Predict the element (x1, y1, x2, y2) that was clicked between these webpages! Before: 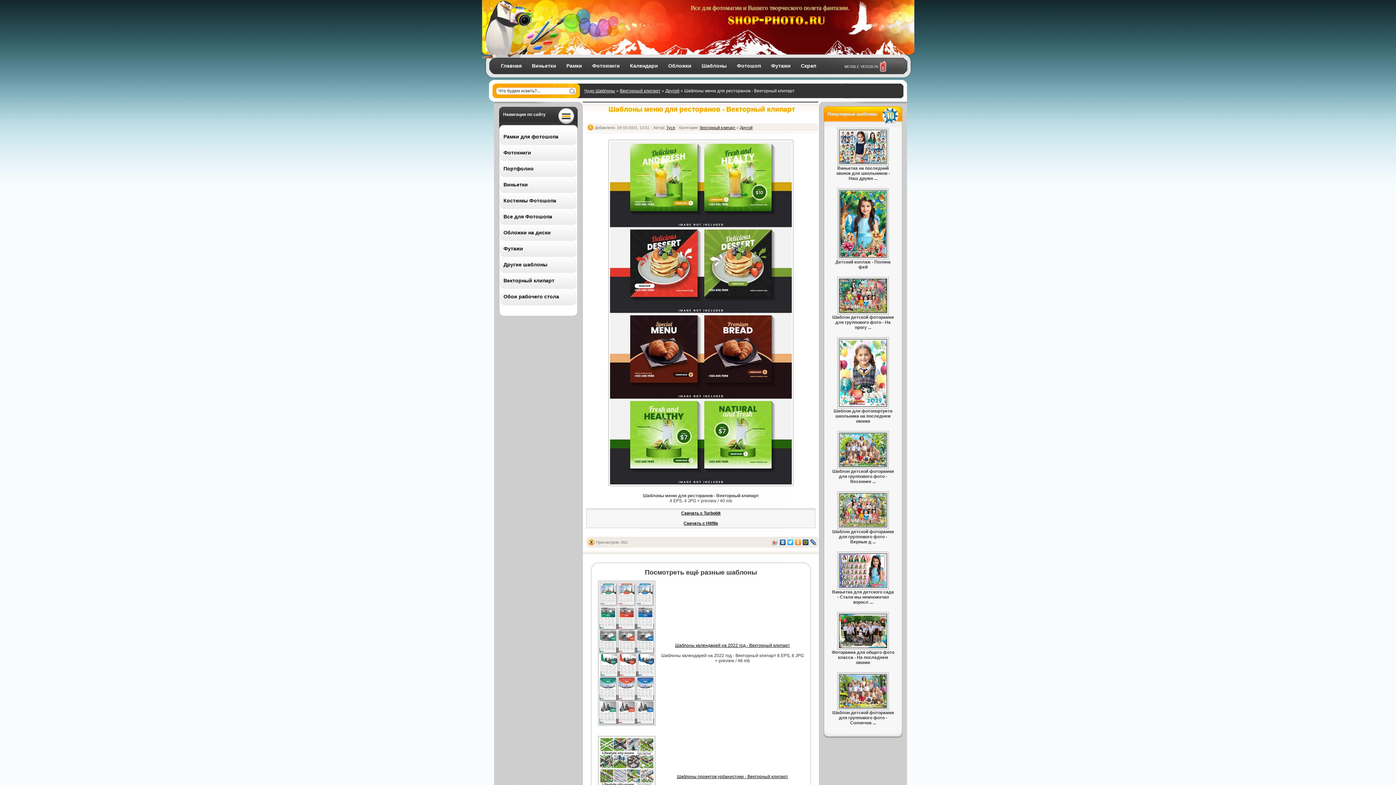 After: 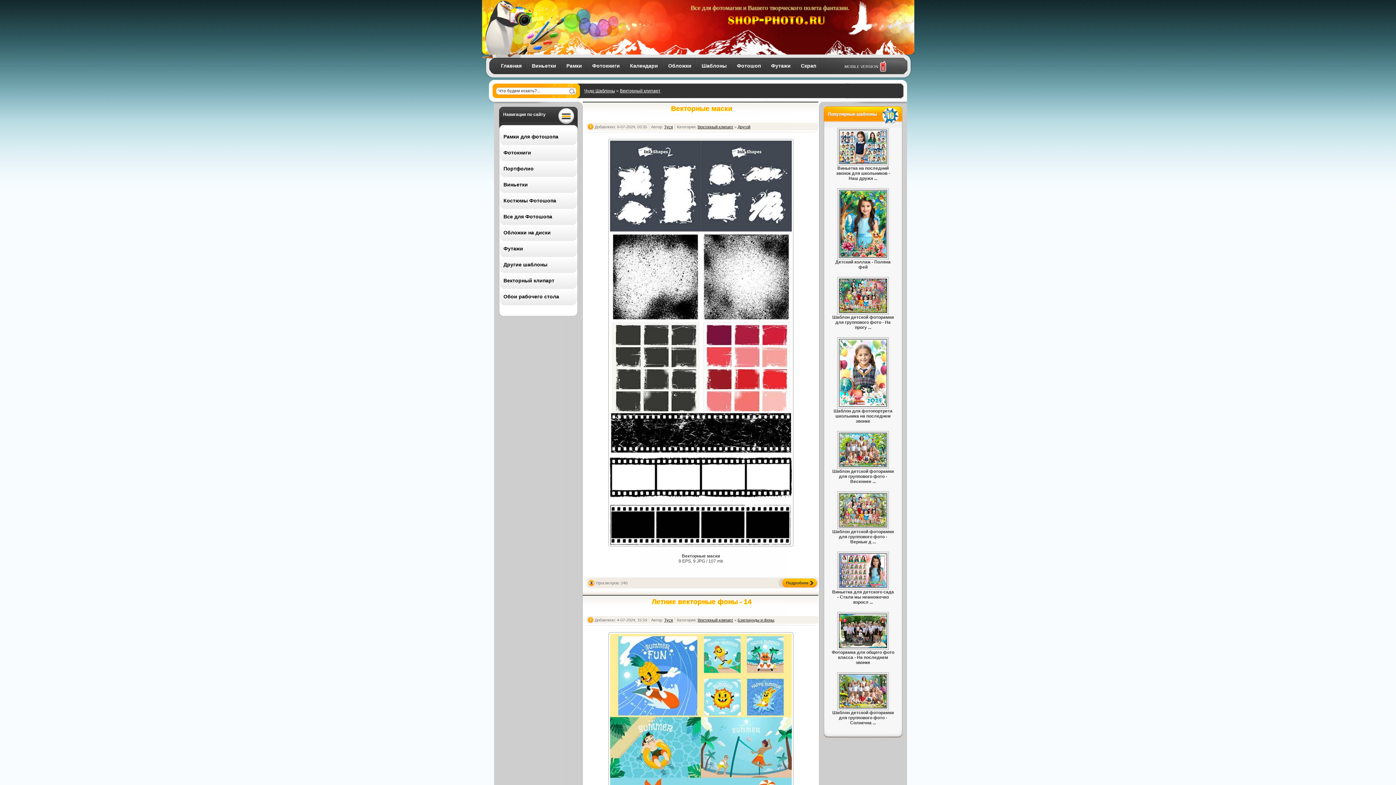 Action: label: Векторный клипарт bbox: (700, 125, 735, 129)